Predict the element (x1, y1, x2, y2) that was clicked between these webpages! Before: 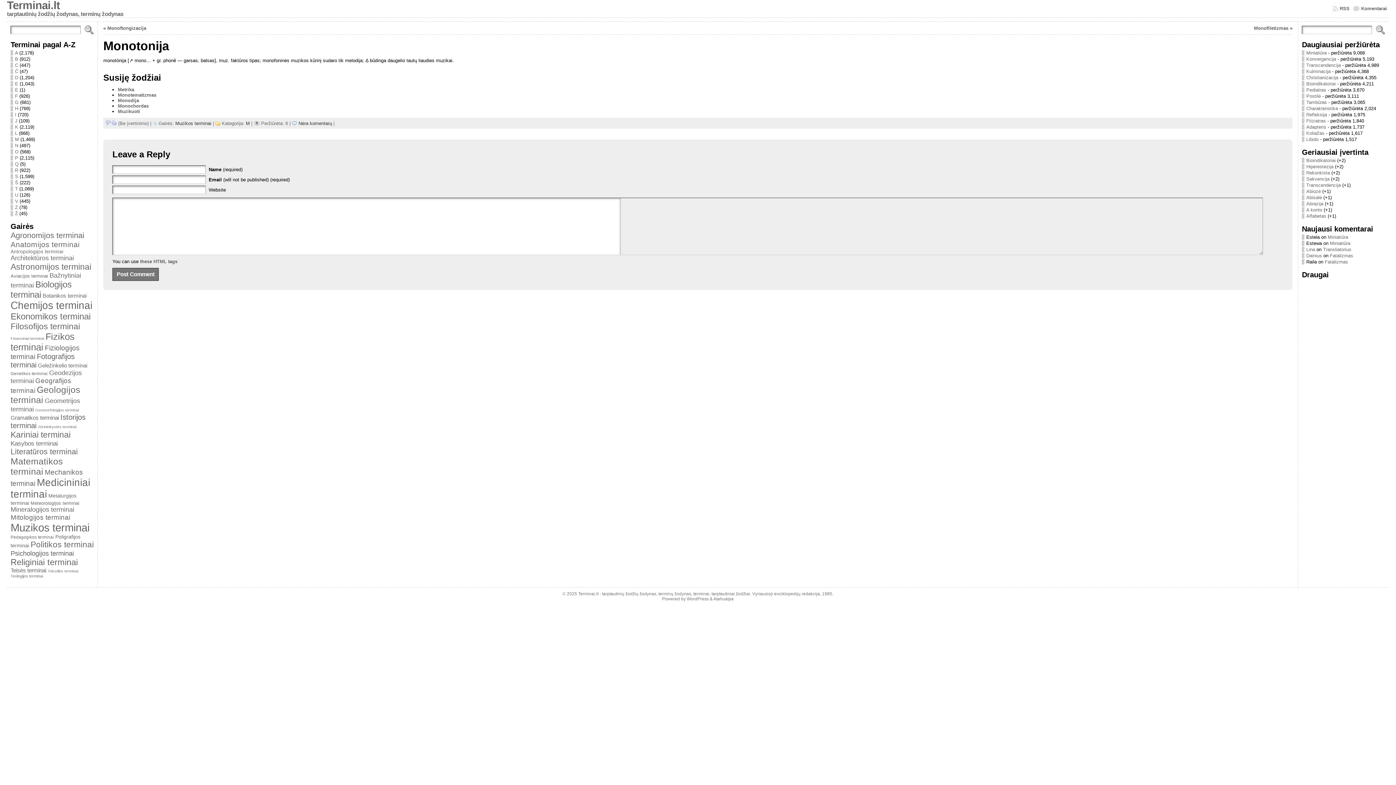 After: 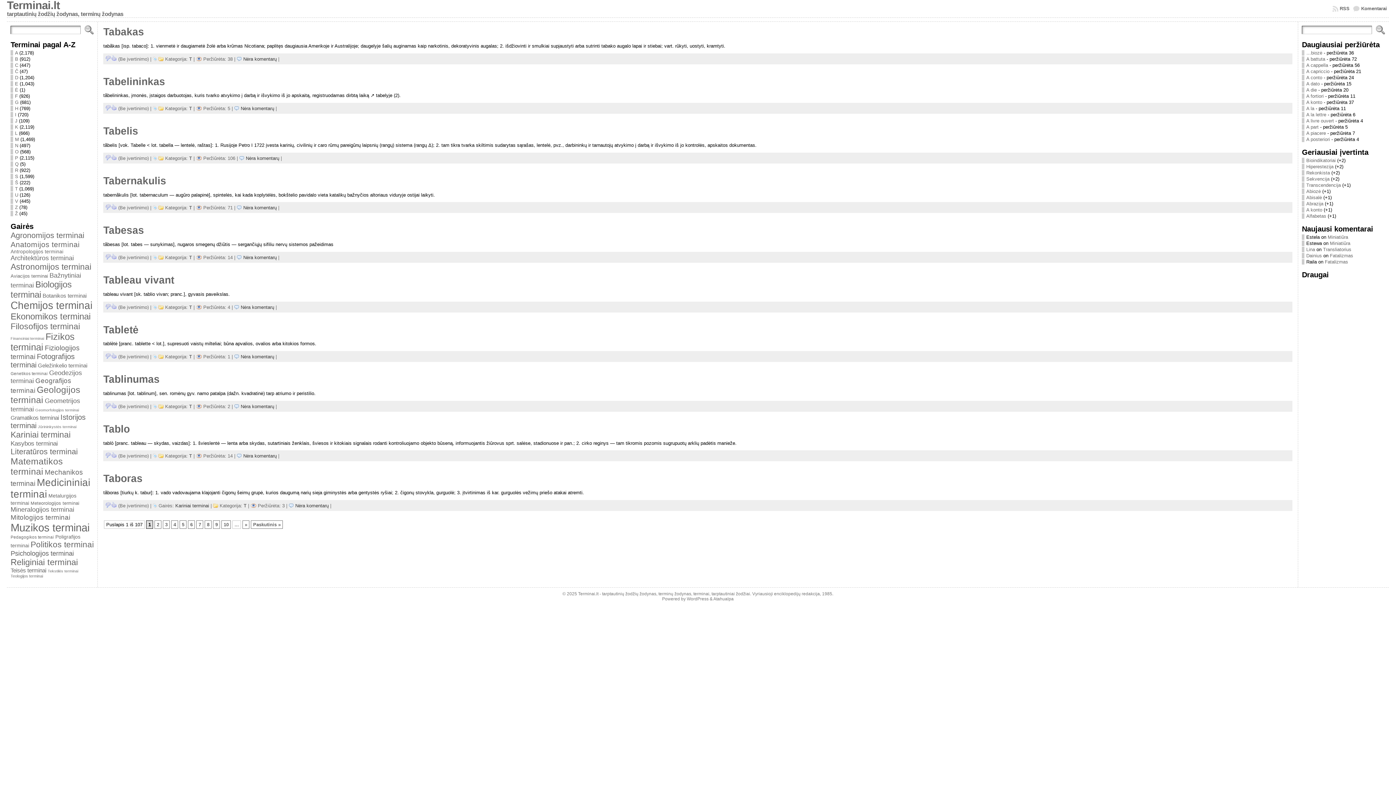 Action: bbox: (10, 186, 17, 191) label: T